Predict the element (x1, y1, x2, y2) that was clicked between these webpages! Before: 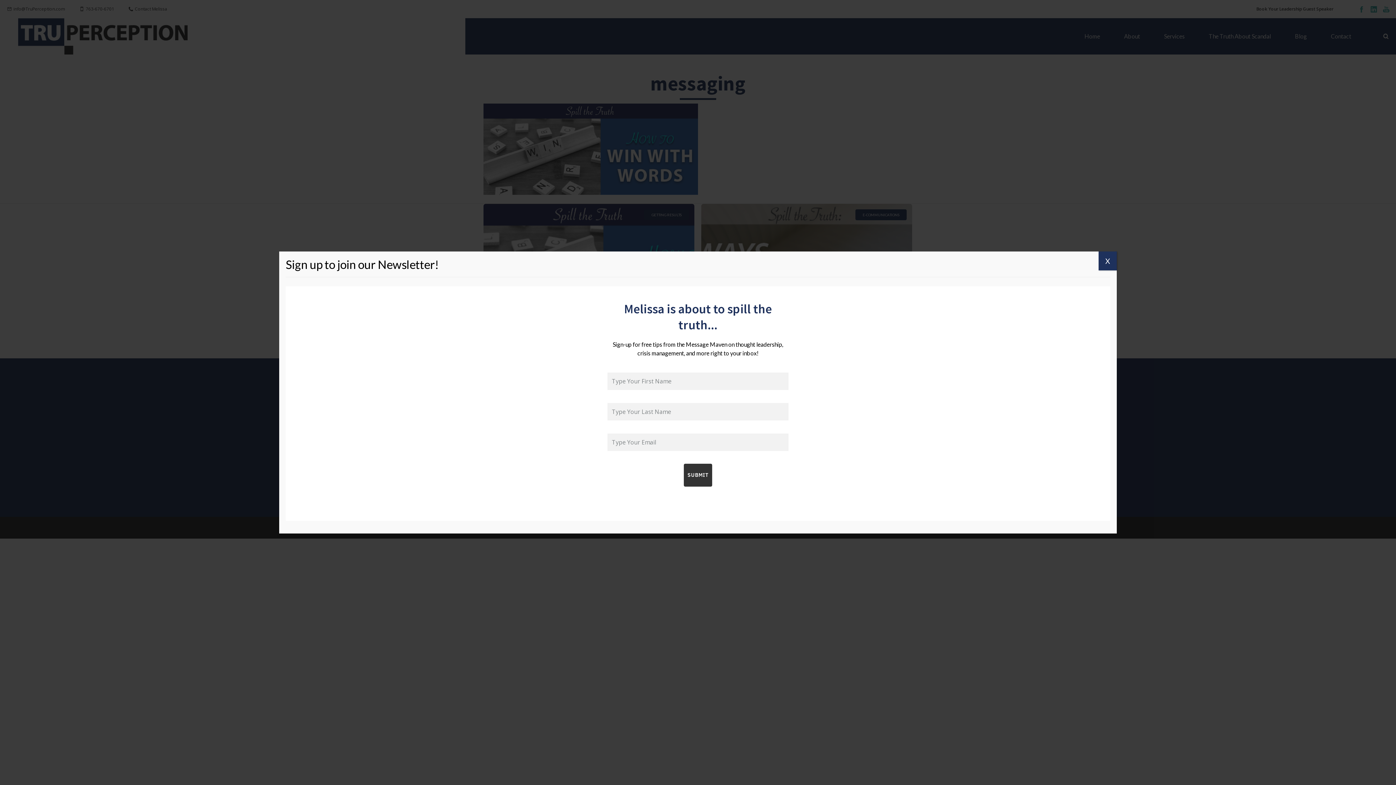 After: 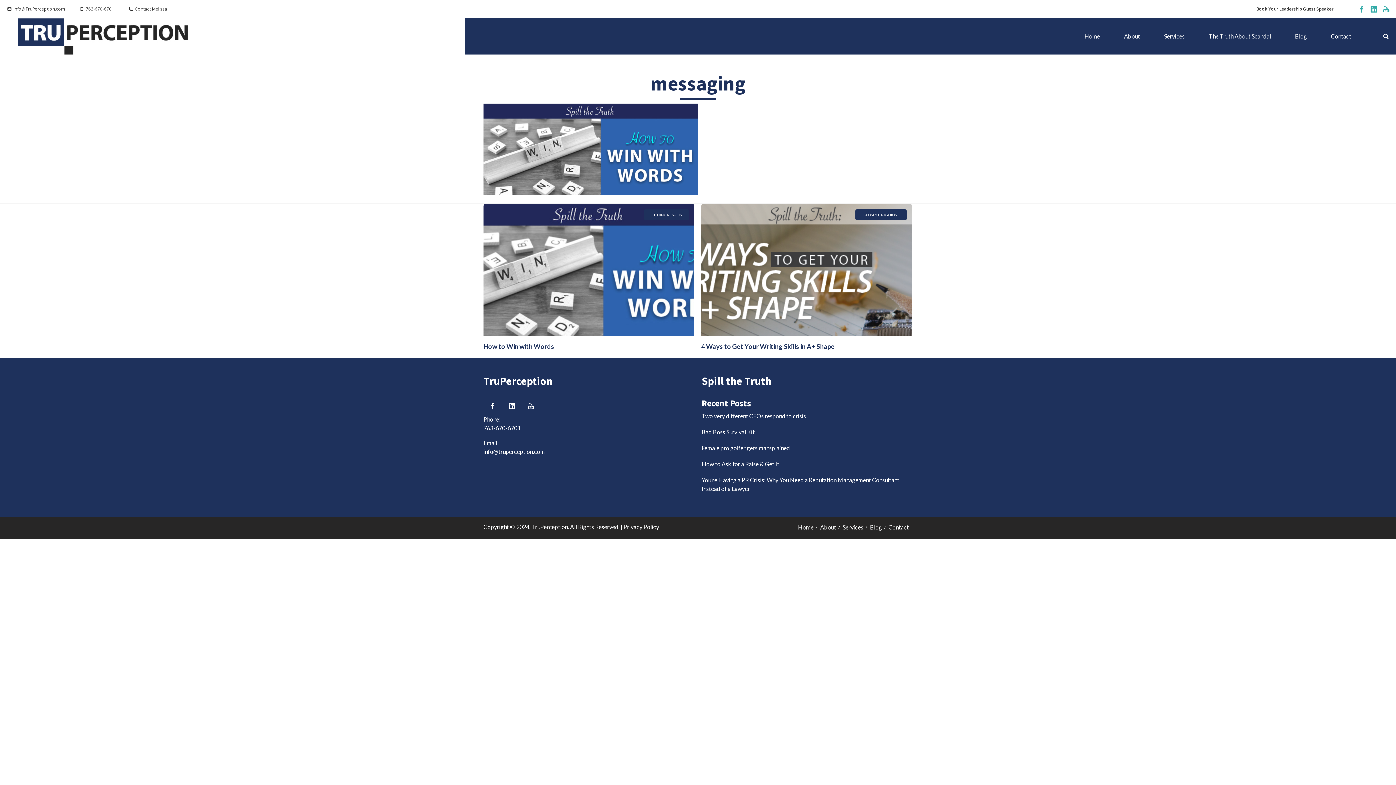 Action: label: Close bbox: (1098, 251, 1117, 270)